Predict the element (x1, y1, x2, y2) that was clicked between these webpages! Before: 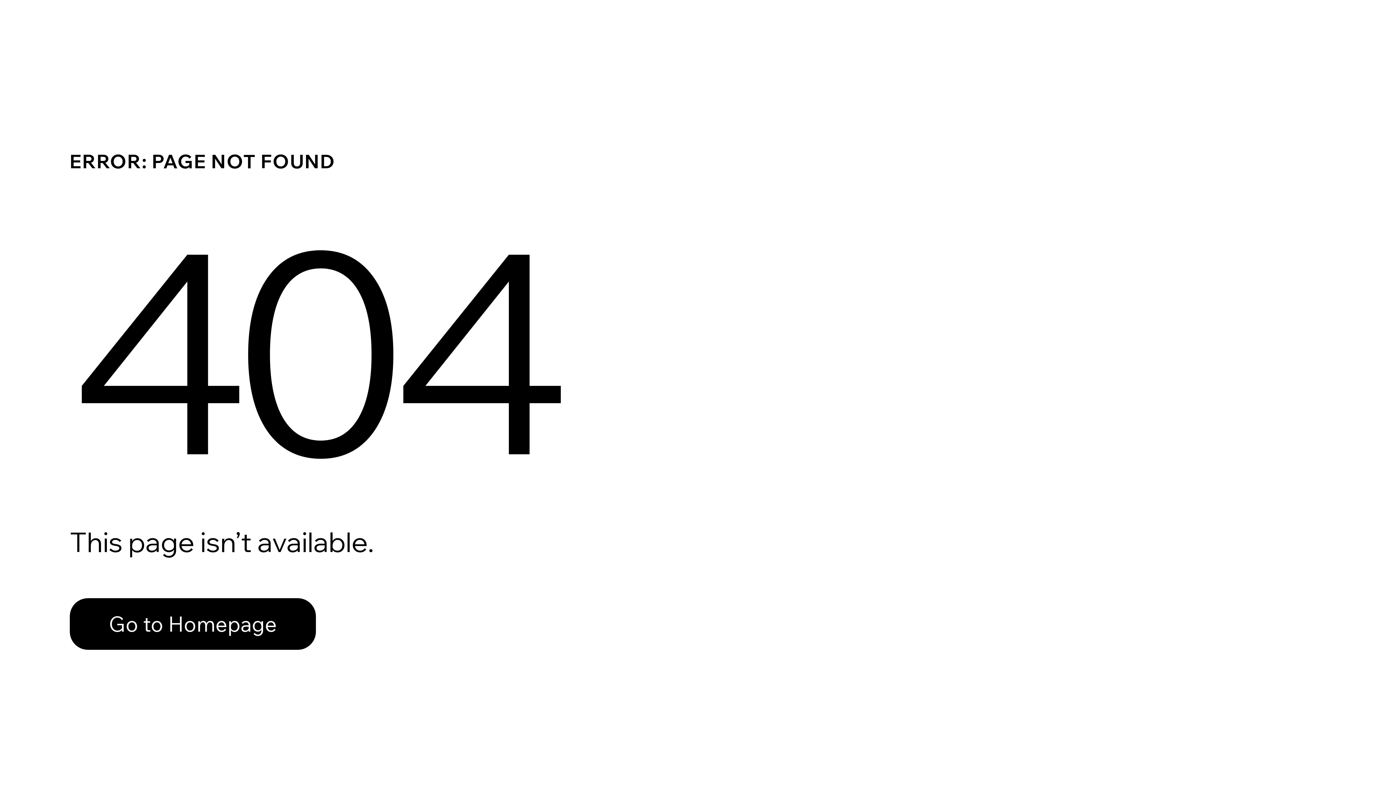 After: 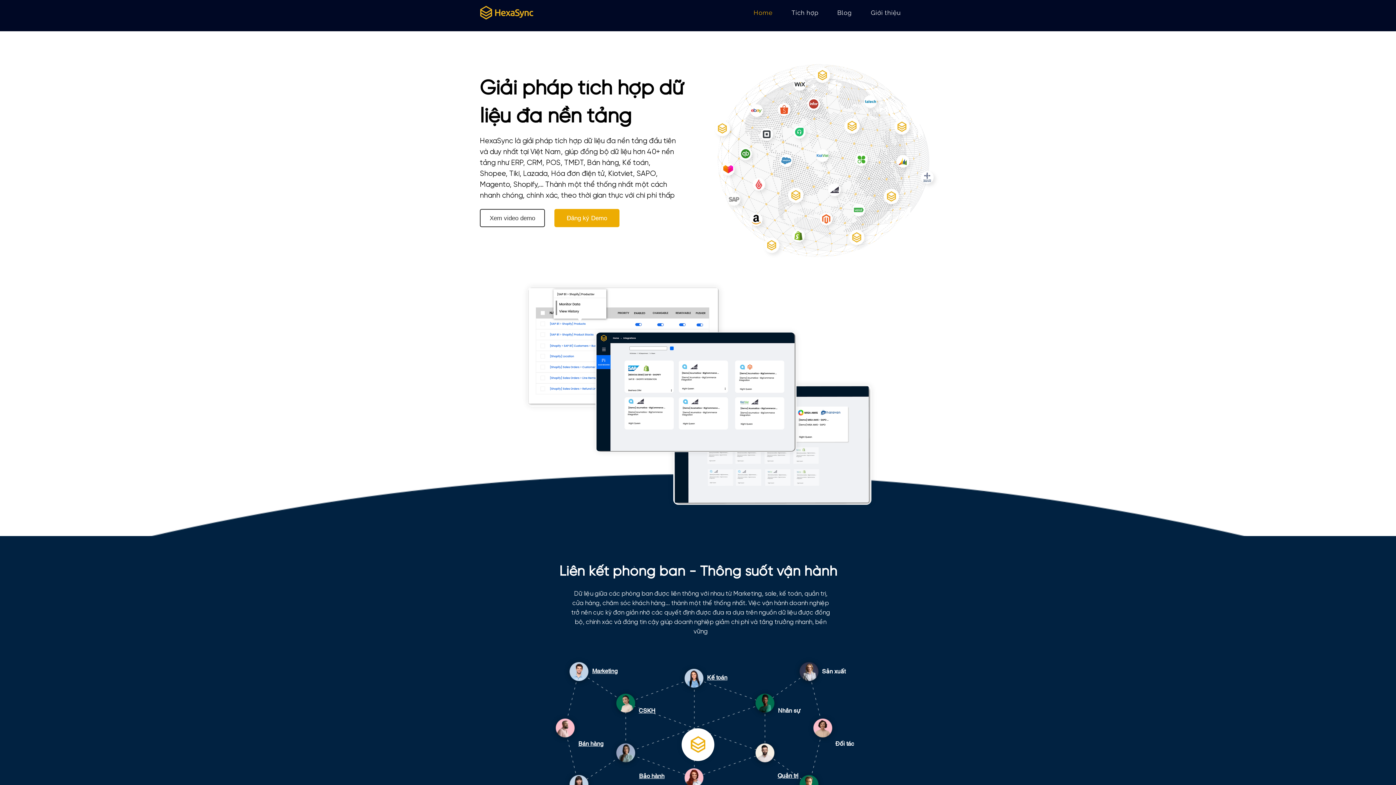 Action: bbox: (69, 598, 316, 650) label: Go to Homepage